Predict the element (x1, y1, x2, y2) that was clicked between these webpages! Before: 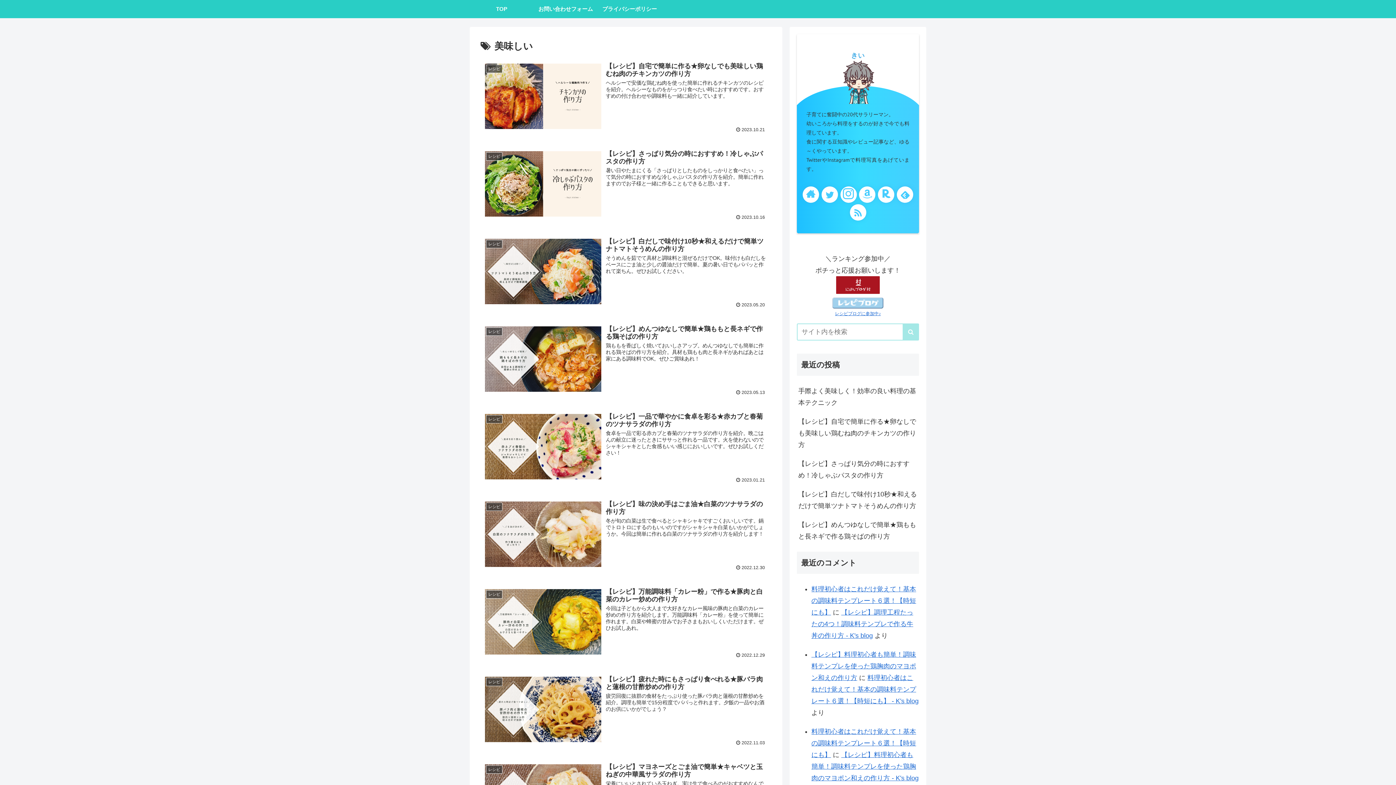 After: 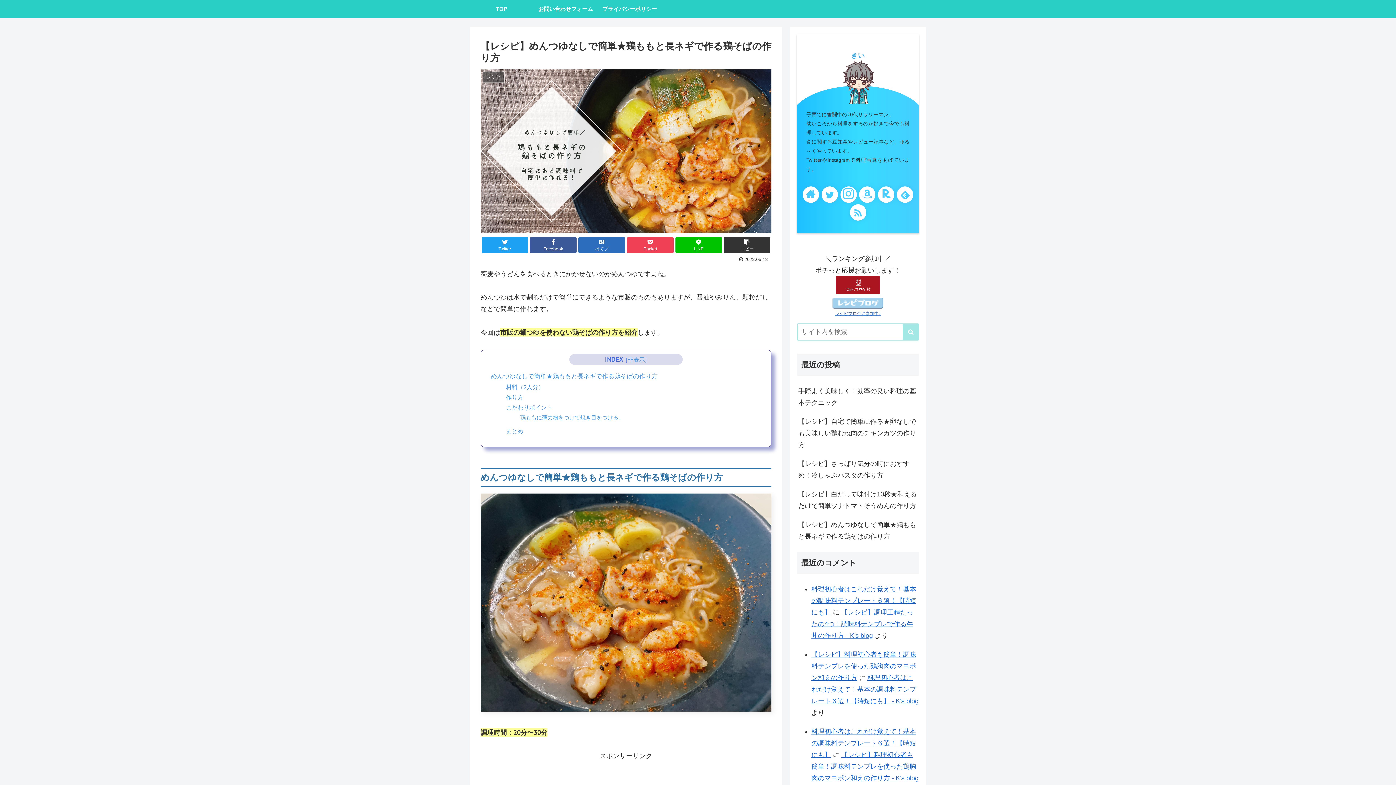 Action: label: レシピ
【レシピ】めんつゆなしで簡単★鶏ももと長ネギで作る鶏そばの作り方
鶏ももを香ばしく焼いておいしさアップ。めんつゆなしでも簡単に作れる鶏そばの作り方を紹介。具材も鶏もも肉と長ネギがあればあとは家にある調味料でOK。ぜひご賞味あれ！
 2023.05.13 bbox: (480, 321, 771, 400)